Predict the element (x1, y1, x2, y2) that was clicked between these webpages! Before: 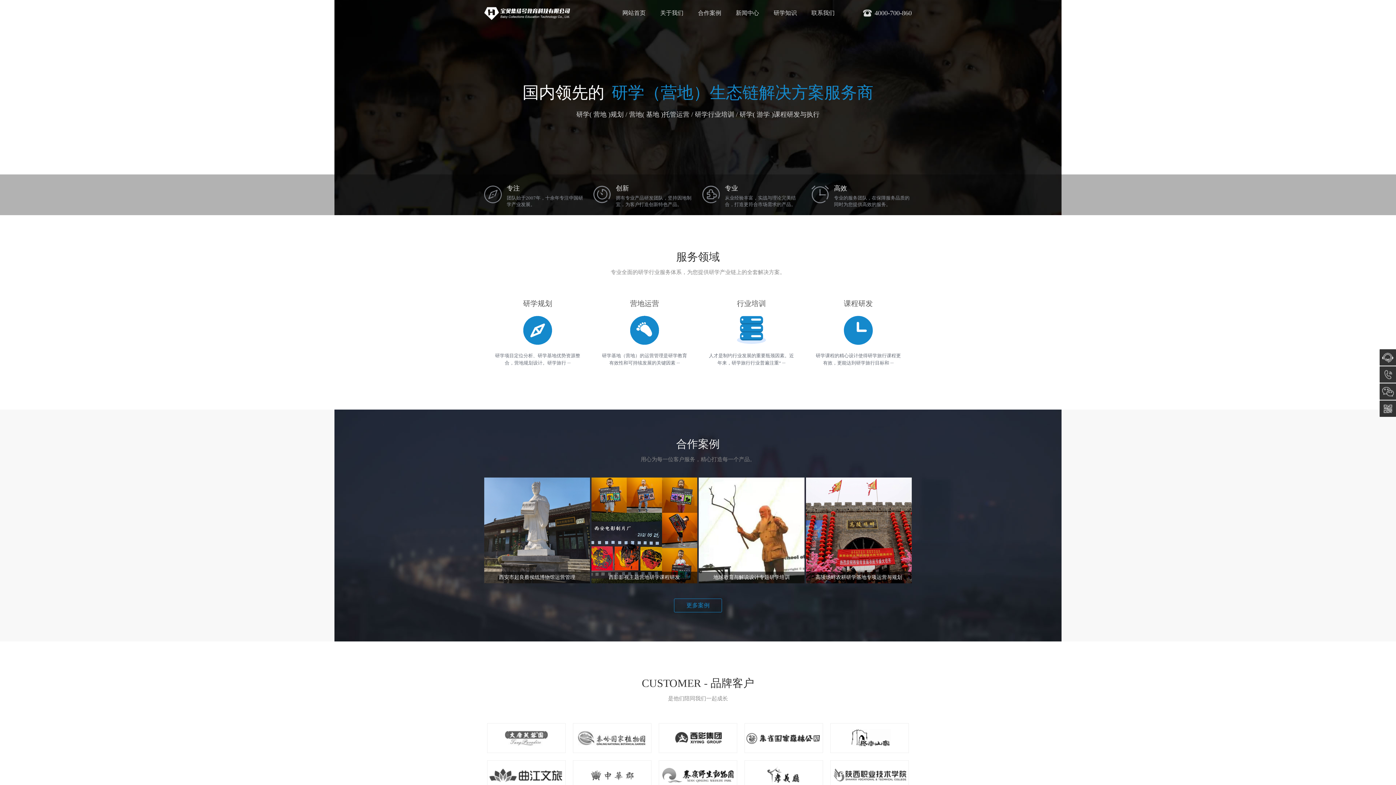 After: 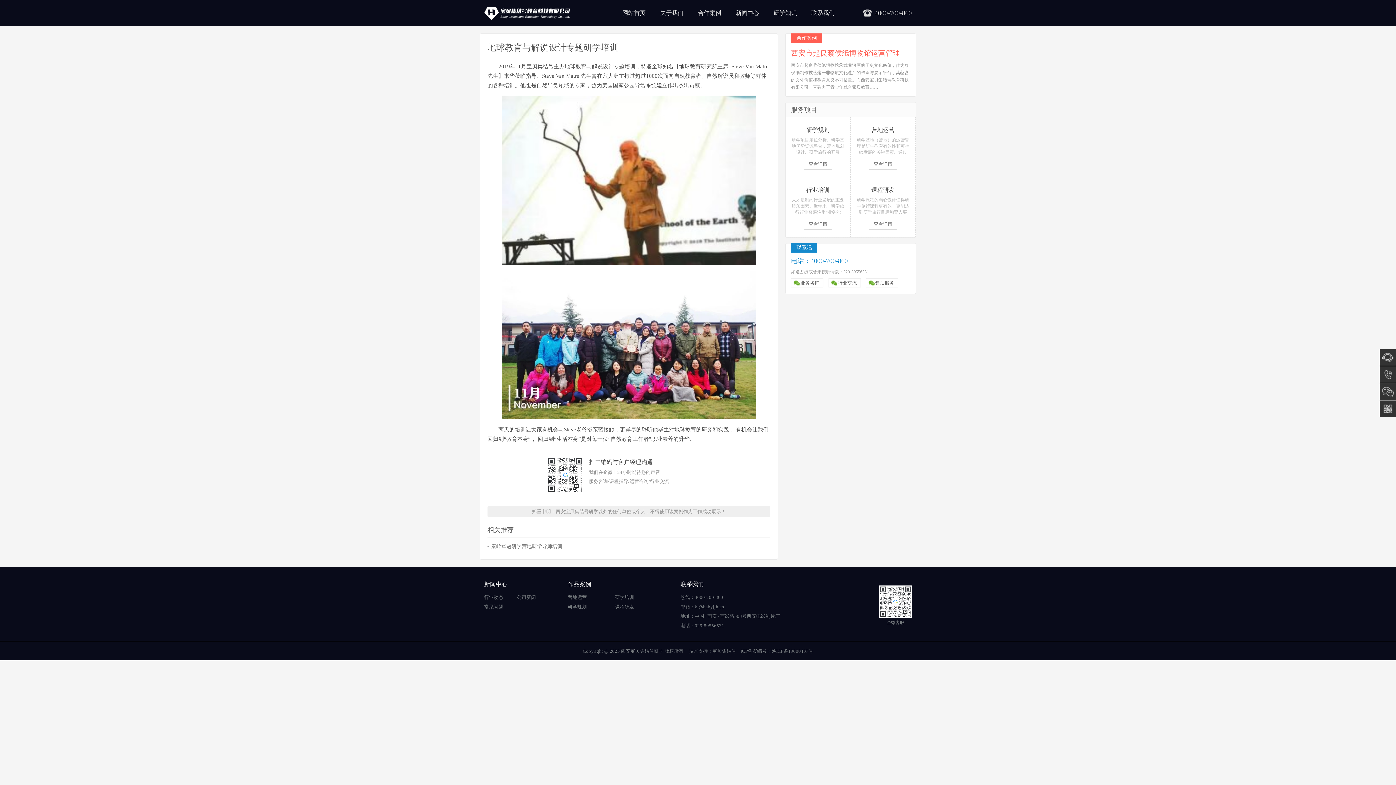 Action: bbox: (698, 477, 804, 583) label: 地球教育与解说设计专题研学培训